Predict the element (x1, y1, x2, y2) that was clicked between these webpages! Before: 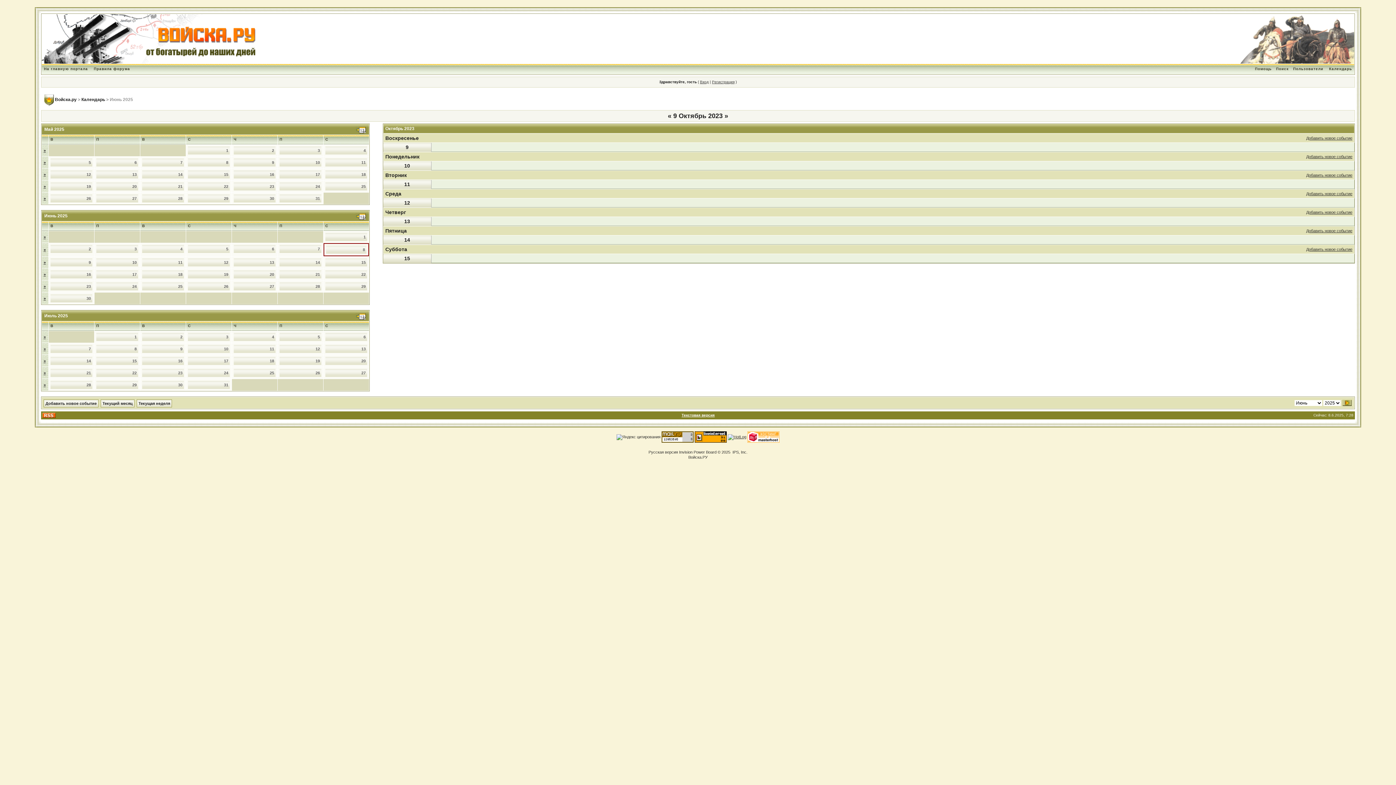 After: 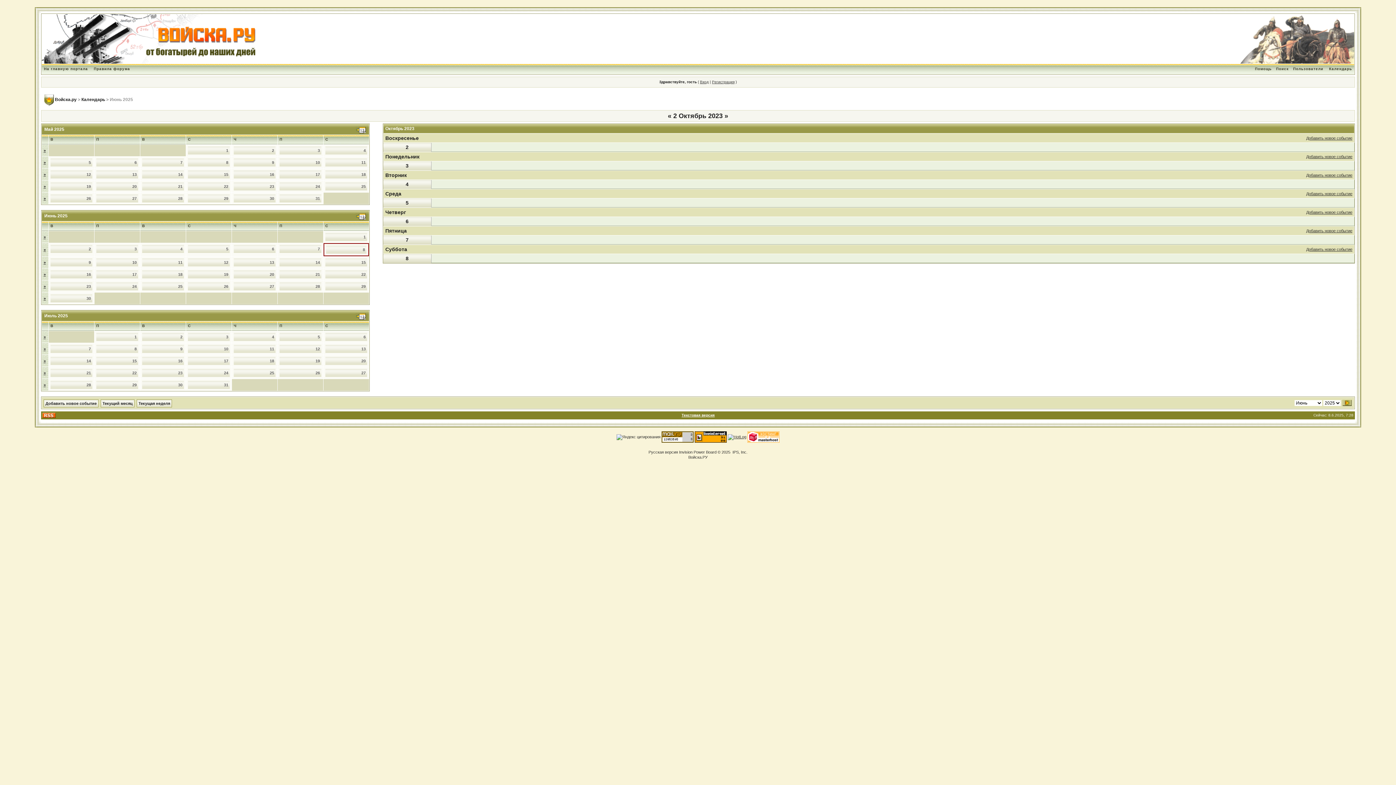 Action: label: « bbox: (668, 112, 671, 119)